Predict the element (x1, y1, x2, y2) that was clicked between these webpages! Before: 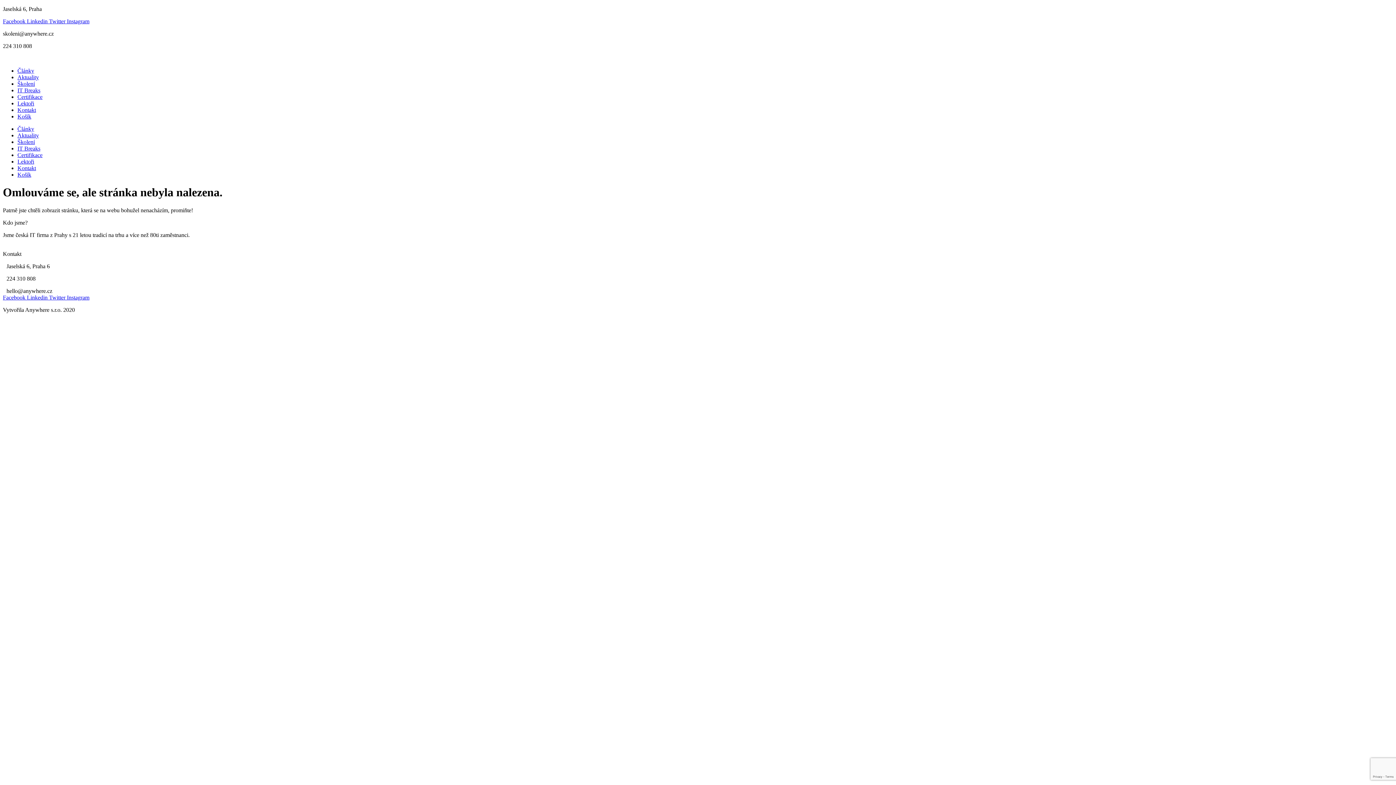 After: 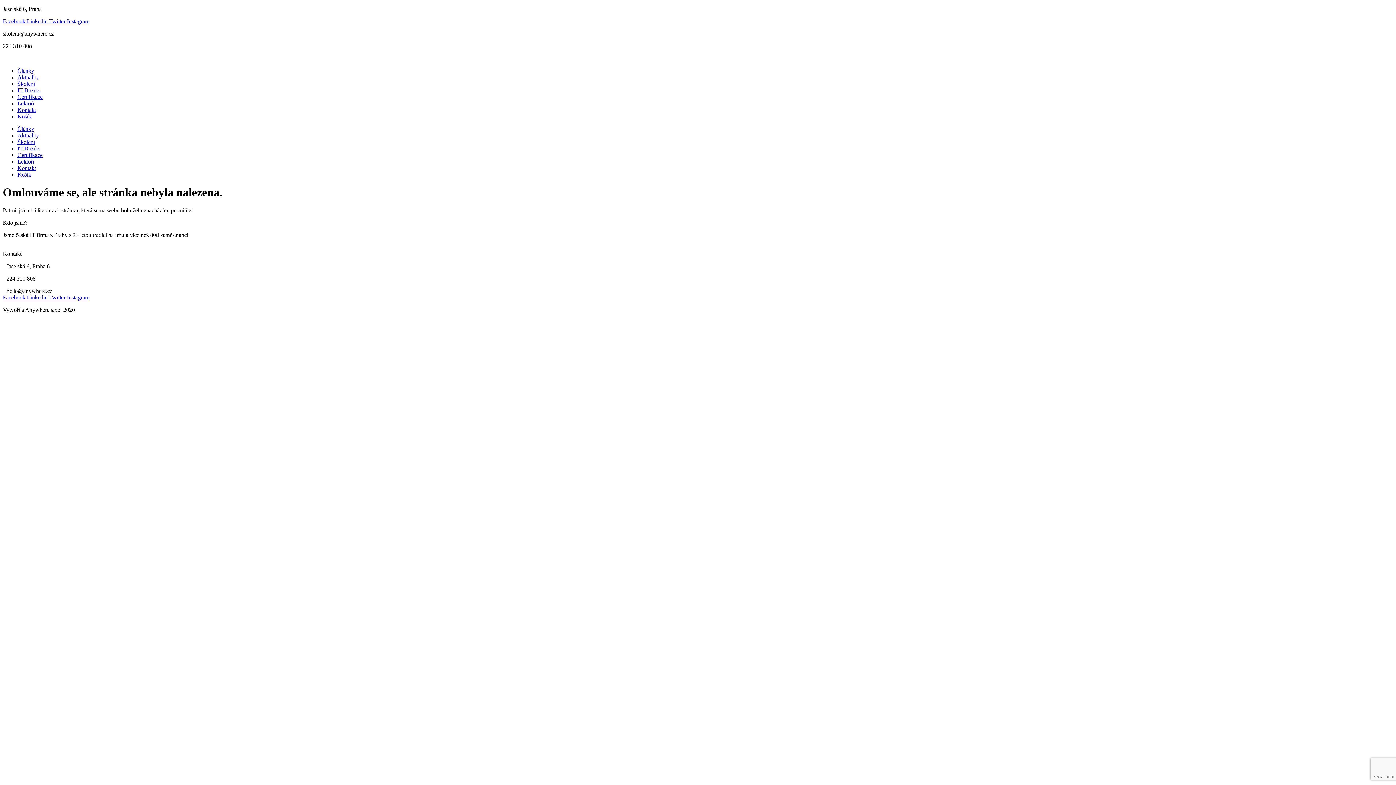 Action: label: Instagram bbox: (66, 294, 89, 300)